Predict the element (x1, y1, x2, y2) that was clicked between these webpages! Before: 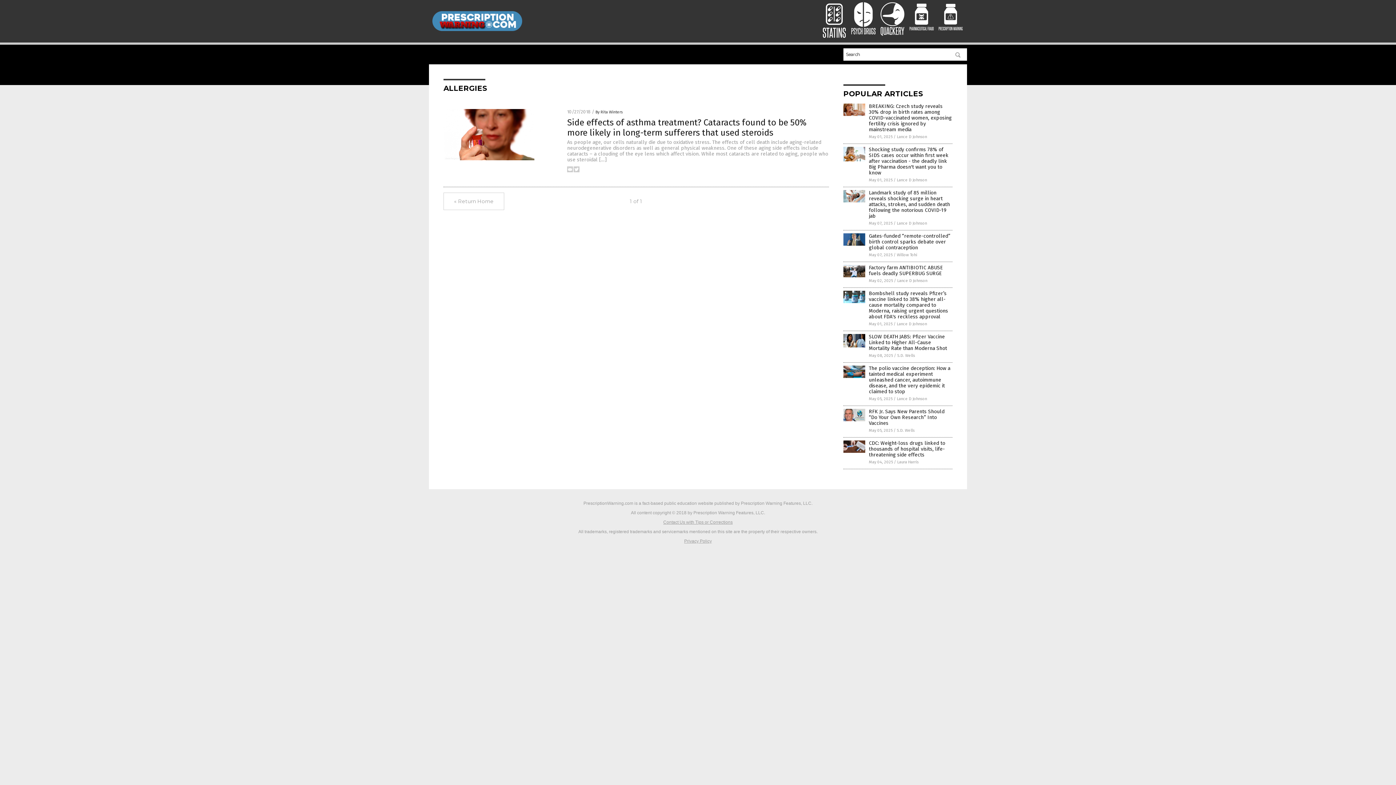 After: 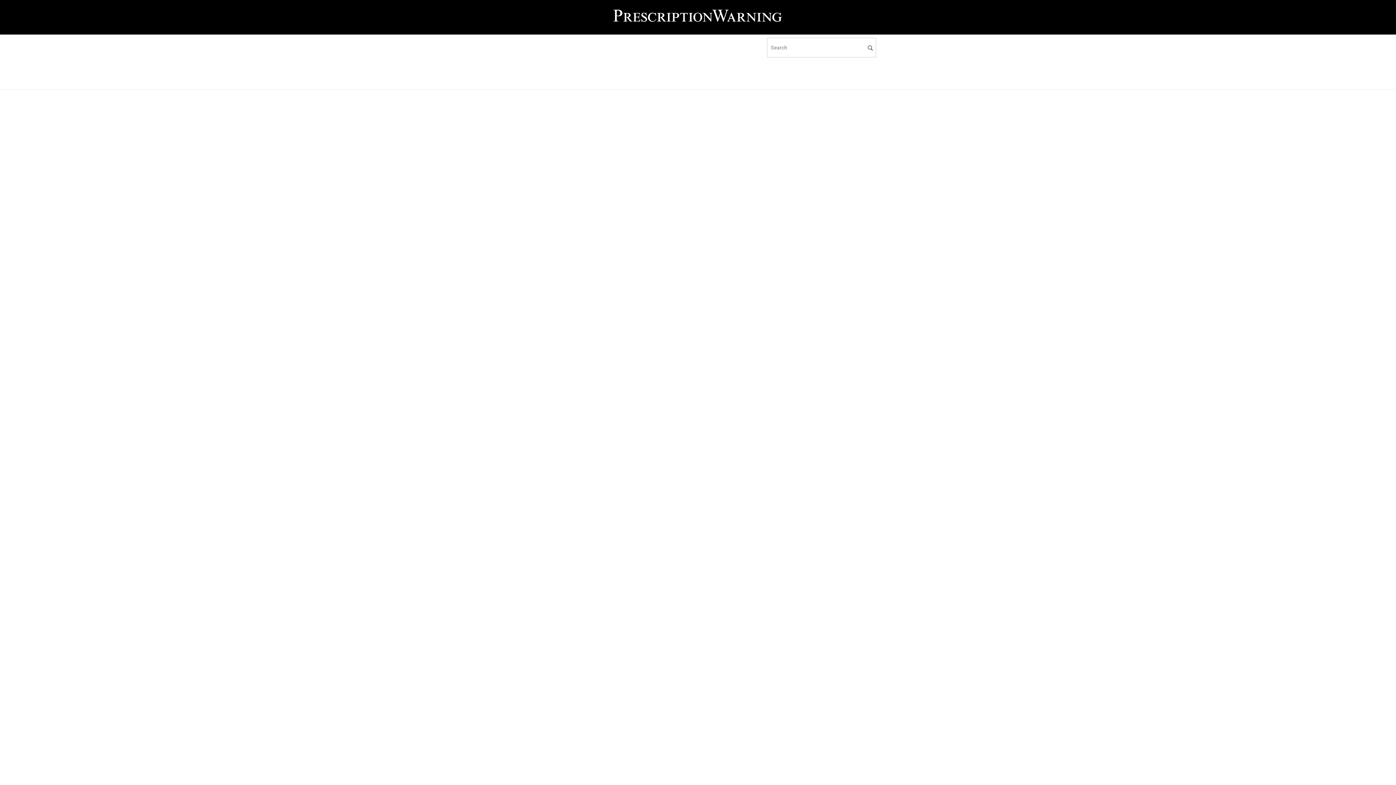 Action: bbox: (869, 333, 947, 351) label: SLOW DEATH JABS: Pfizer Vaccine Linked to Higher All-Cause Mortality Rate than Moderna Shot